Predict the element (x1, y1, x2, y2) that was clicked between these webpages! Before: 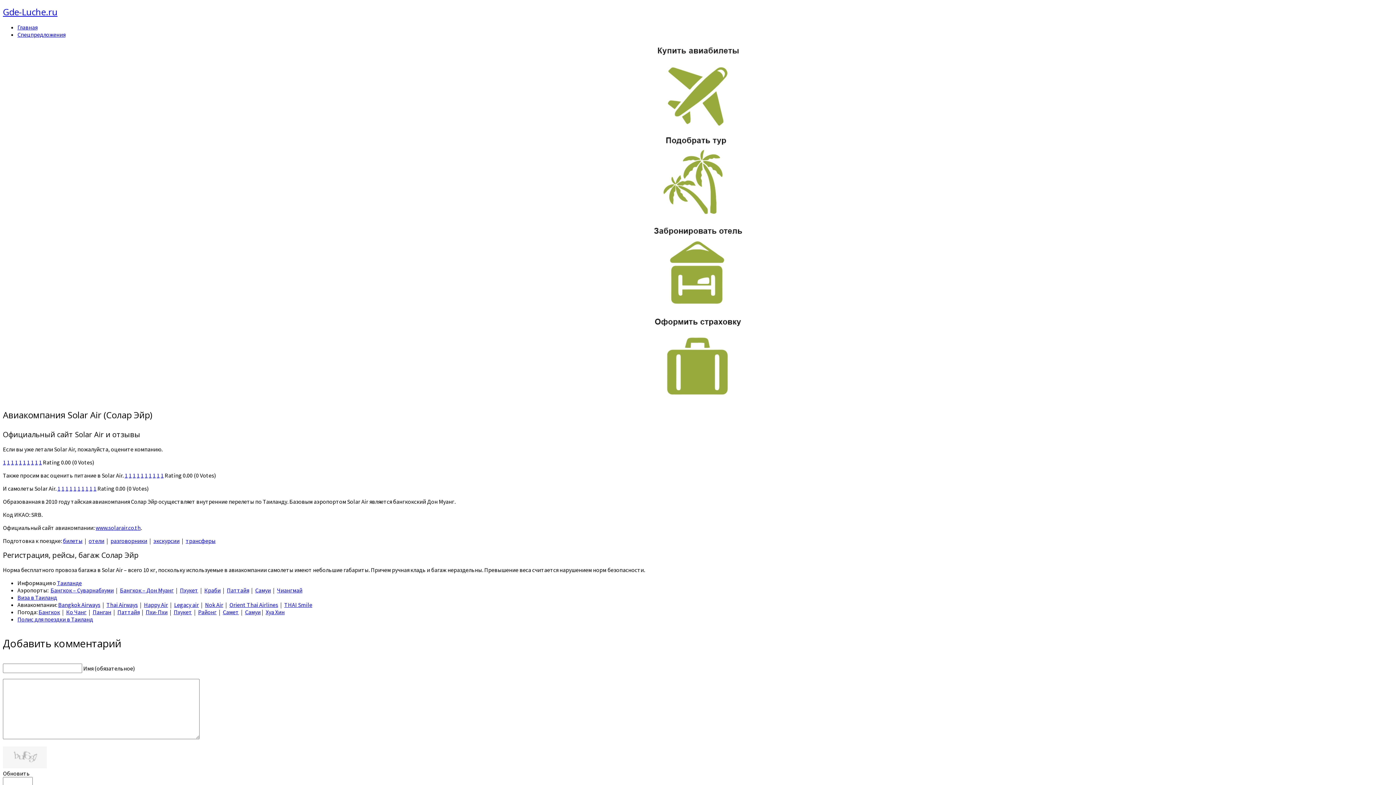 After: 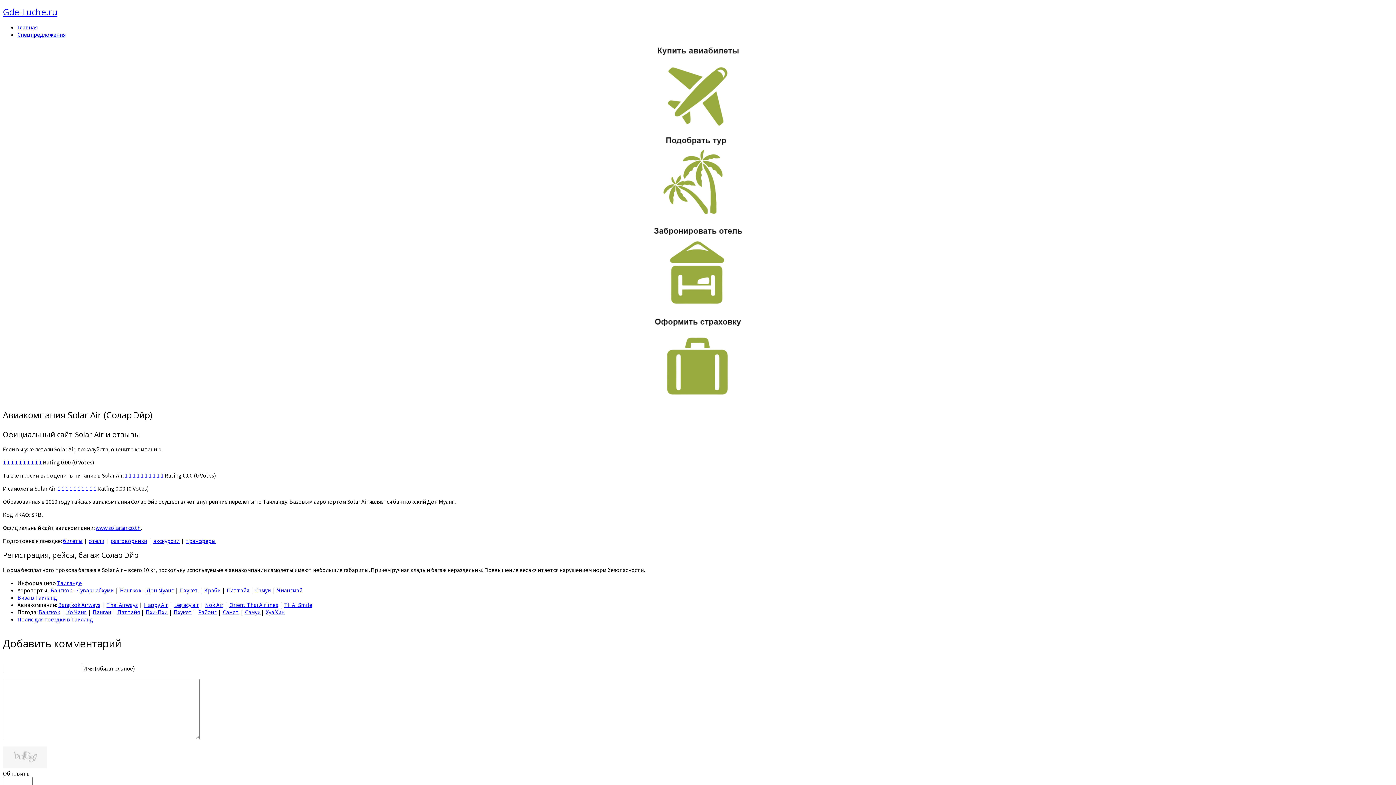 Action: bbox: (132, 471, 135, 479) label: 1